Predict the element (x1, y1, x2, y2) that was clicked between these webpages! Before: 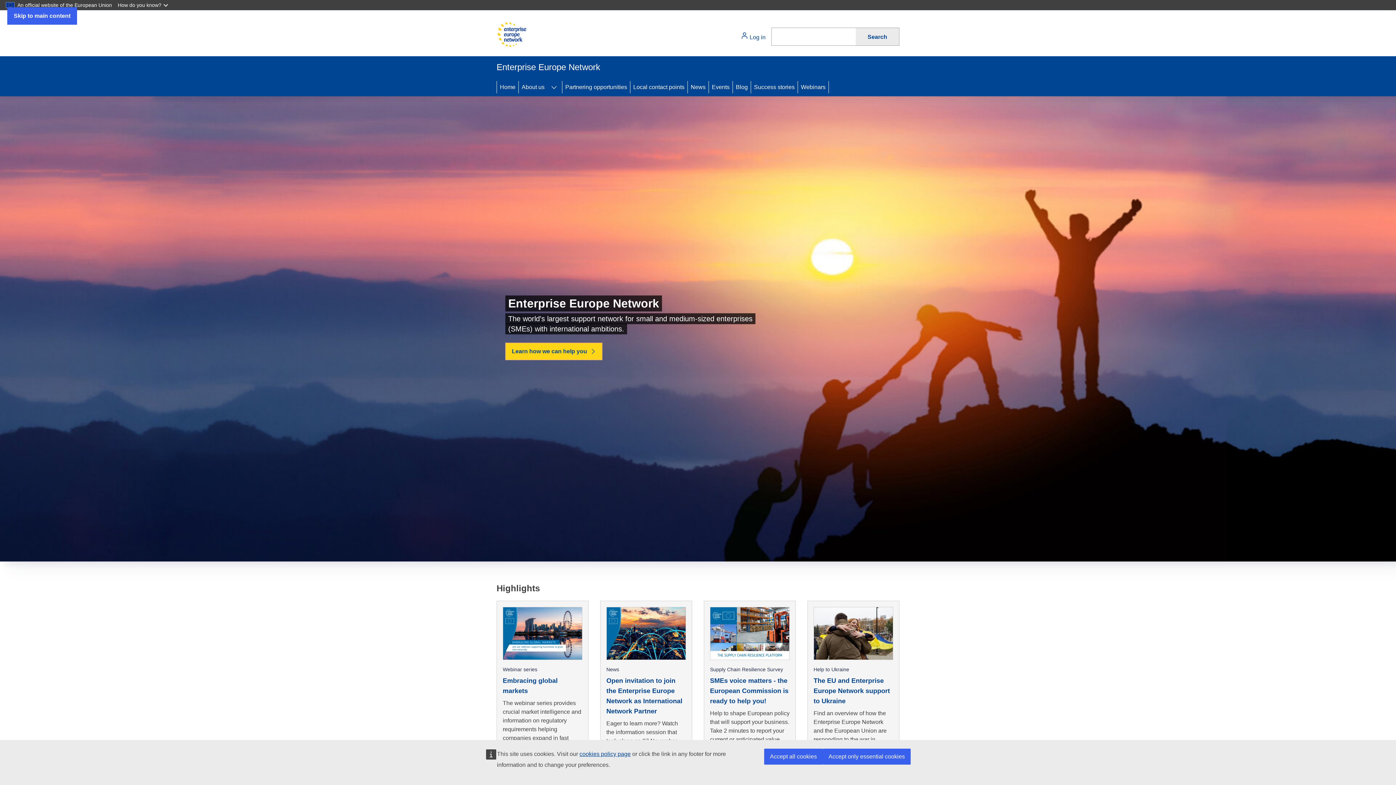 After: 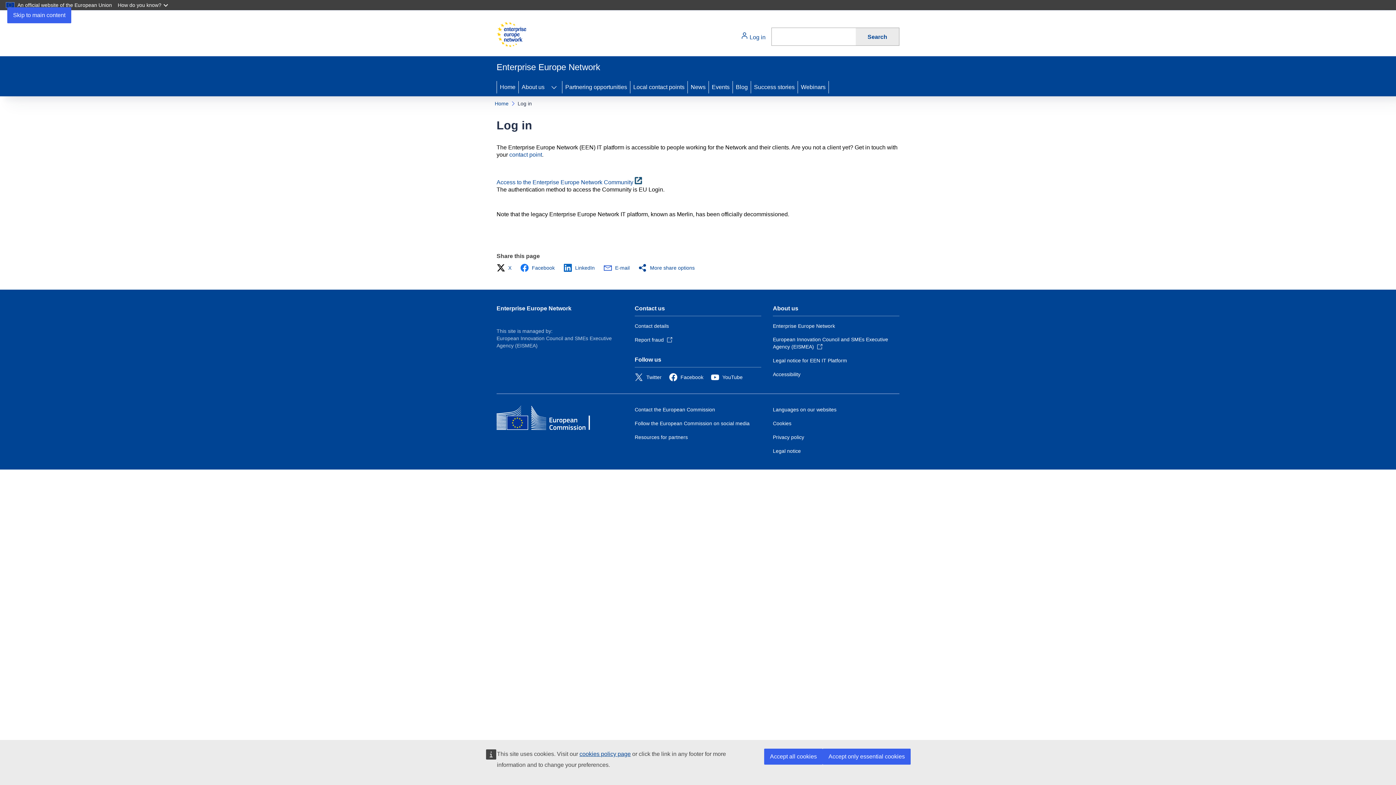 Action: bbox: (735, 27, 771, 45) label:  Log in